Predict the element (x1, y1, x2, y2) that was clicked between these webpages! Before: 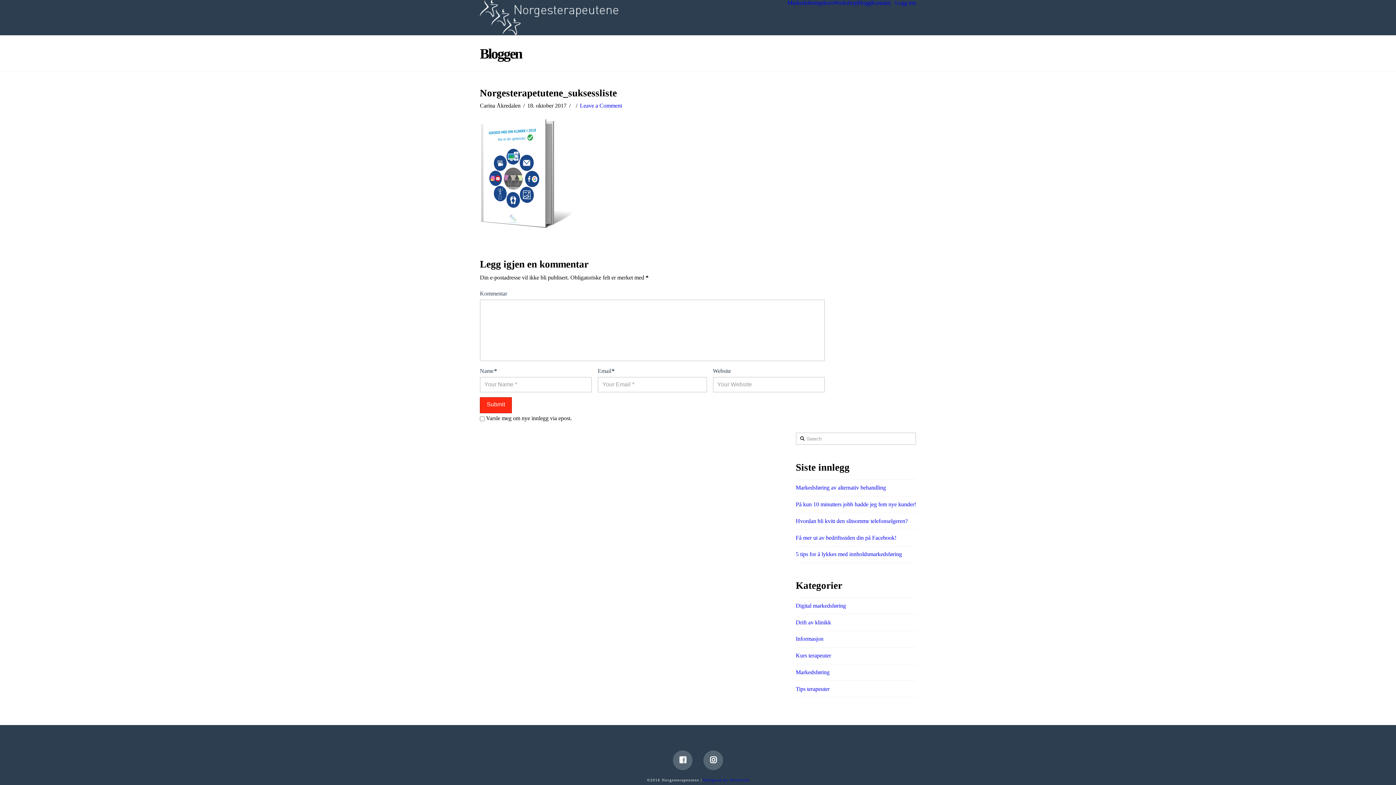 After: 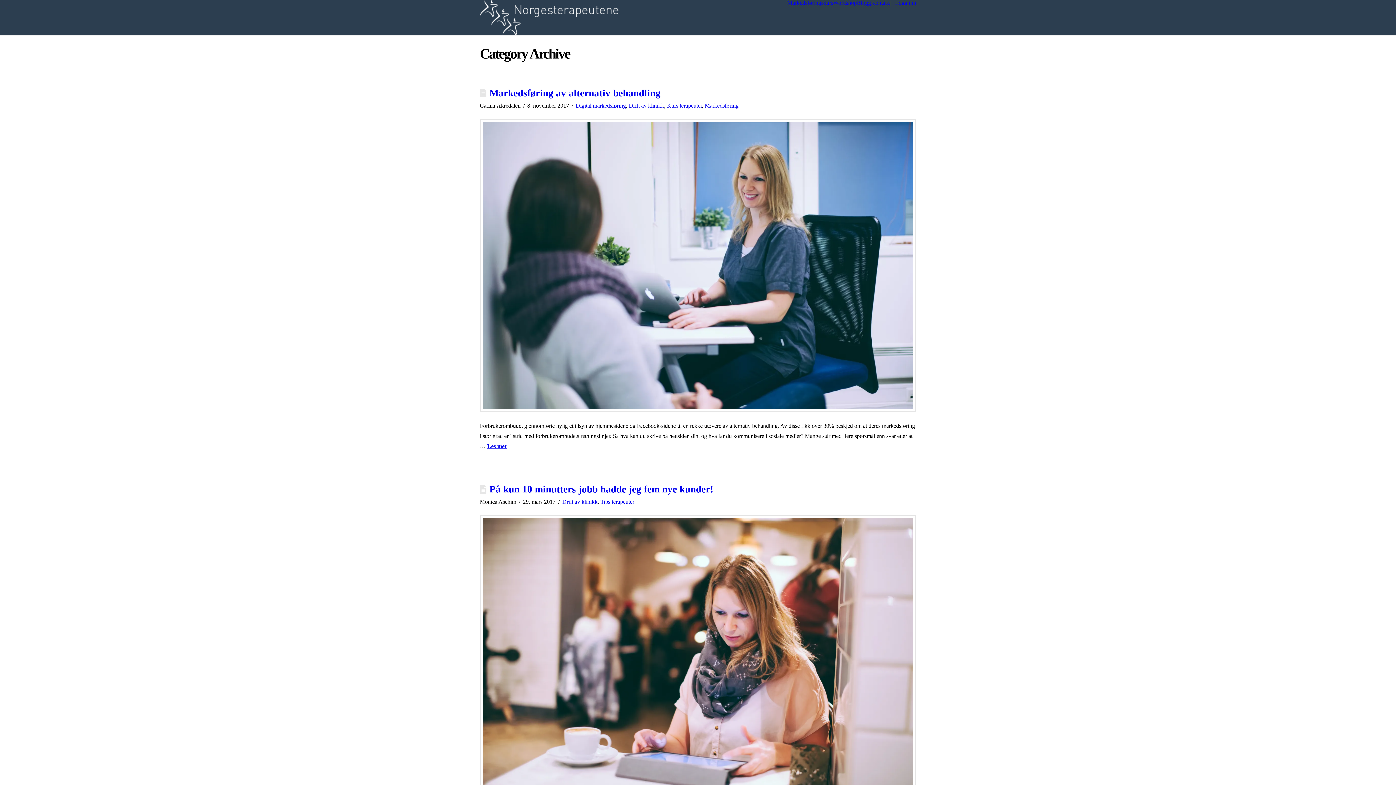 Action: bbox: (796, 618, 831, 627) label: Drift av klinikk